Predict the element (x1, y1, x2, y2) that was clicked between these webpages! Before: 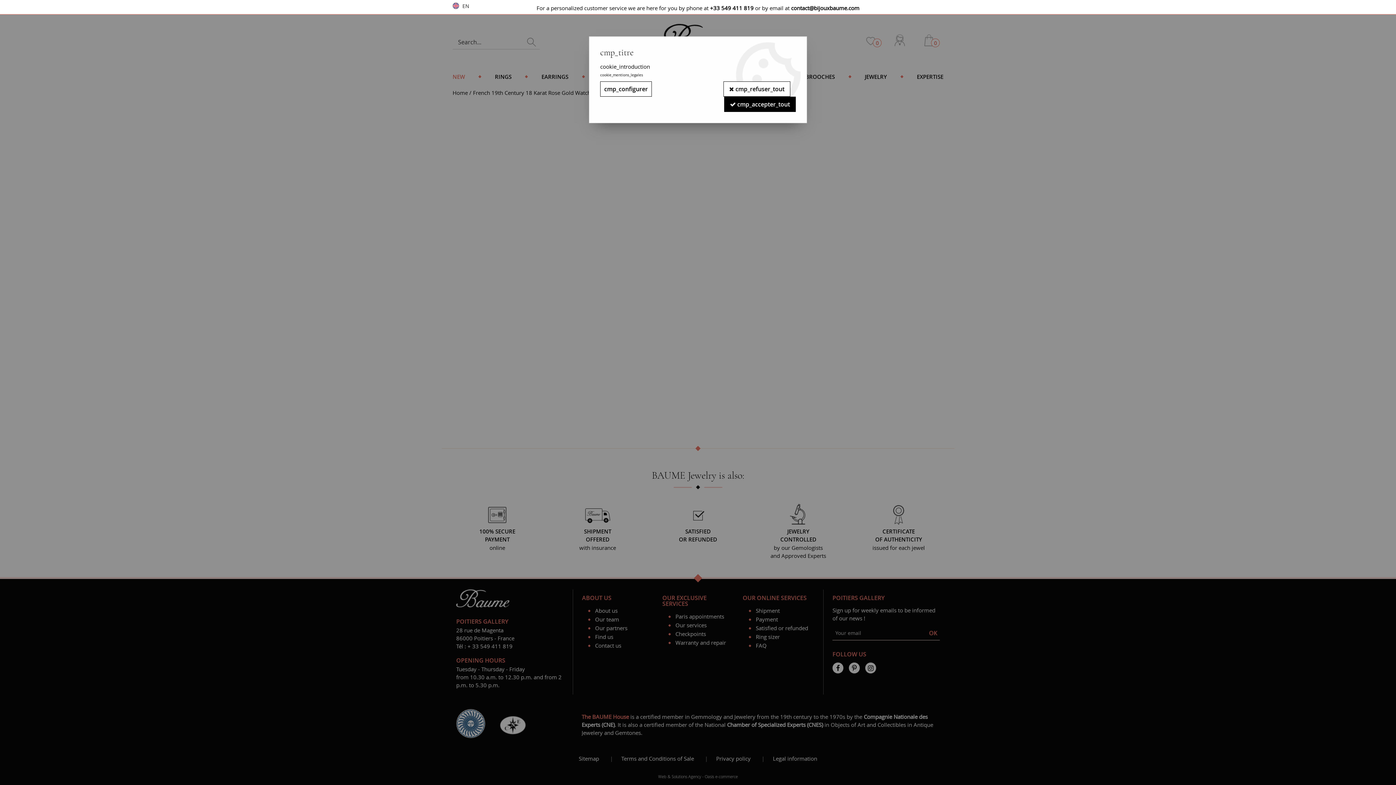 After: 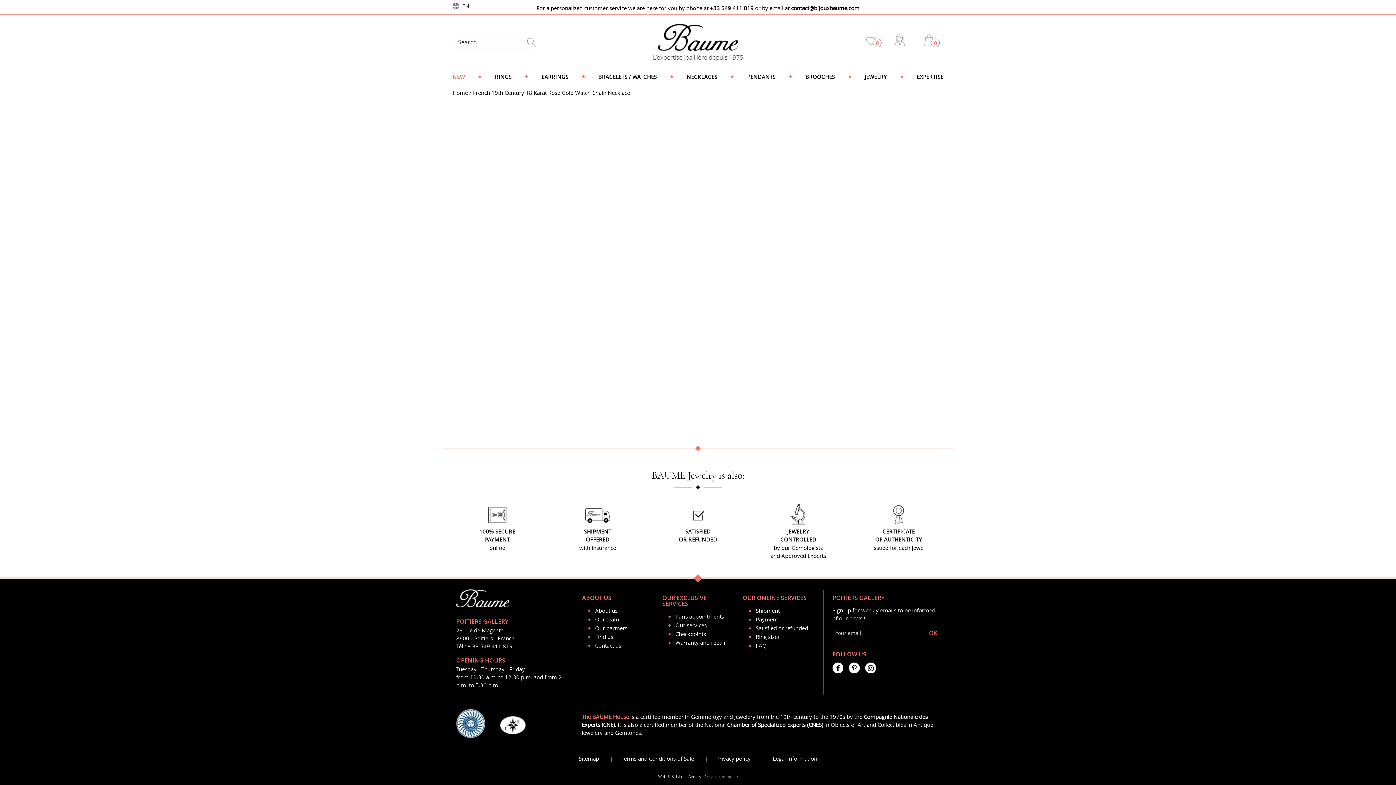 Action: label:  cmp_accepter_tout bbox: (724, 96, 796, 112)